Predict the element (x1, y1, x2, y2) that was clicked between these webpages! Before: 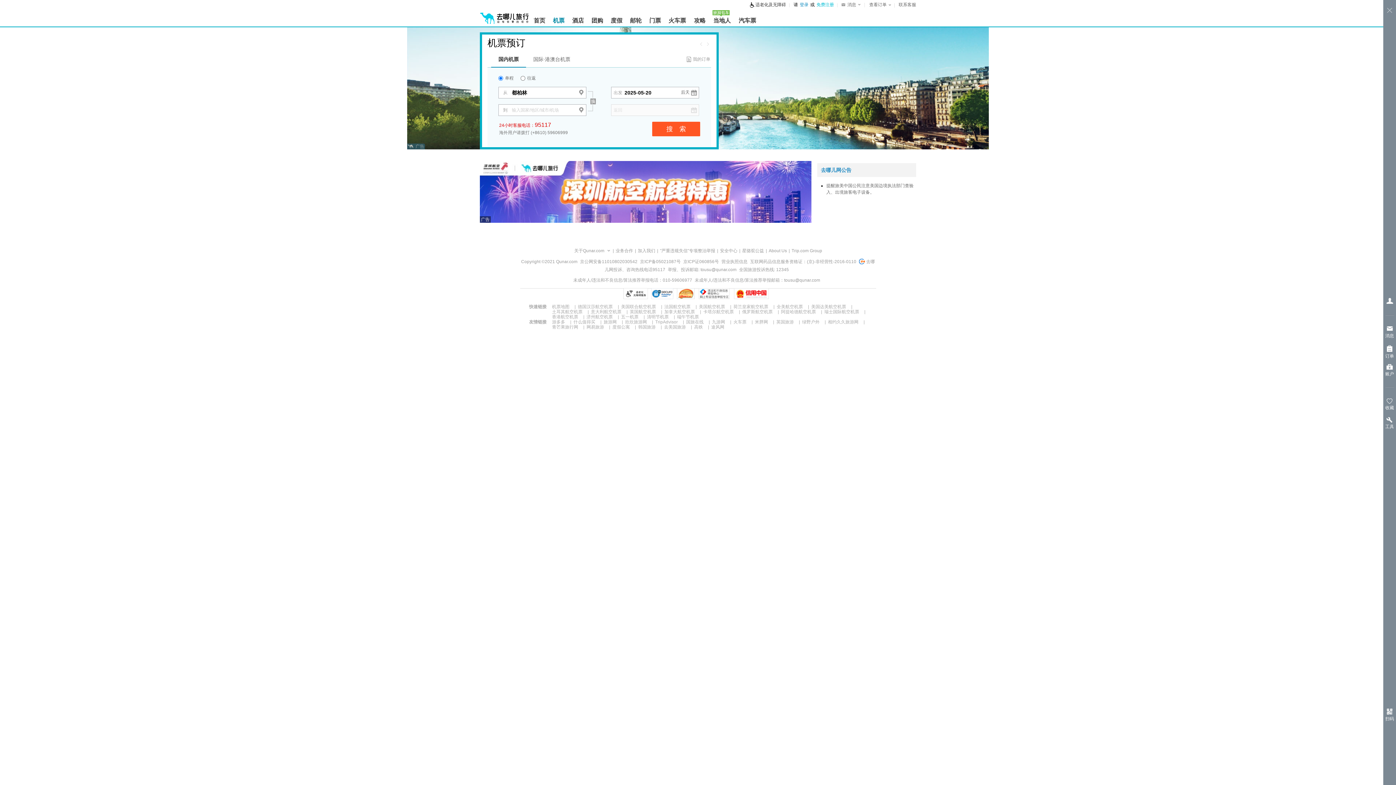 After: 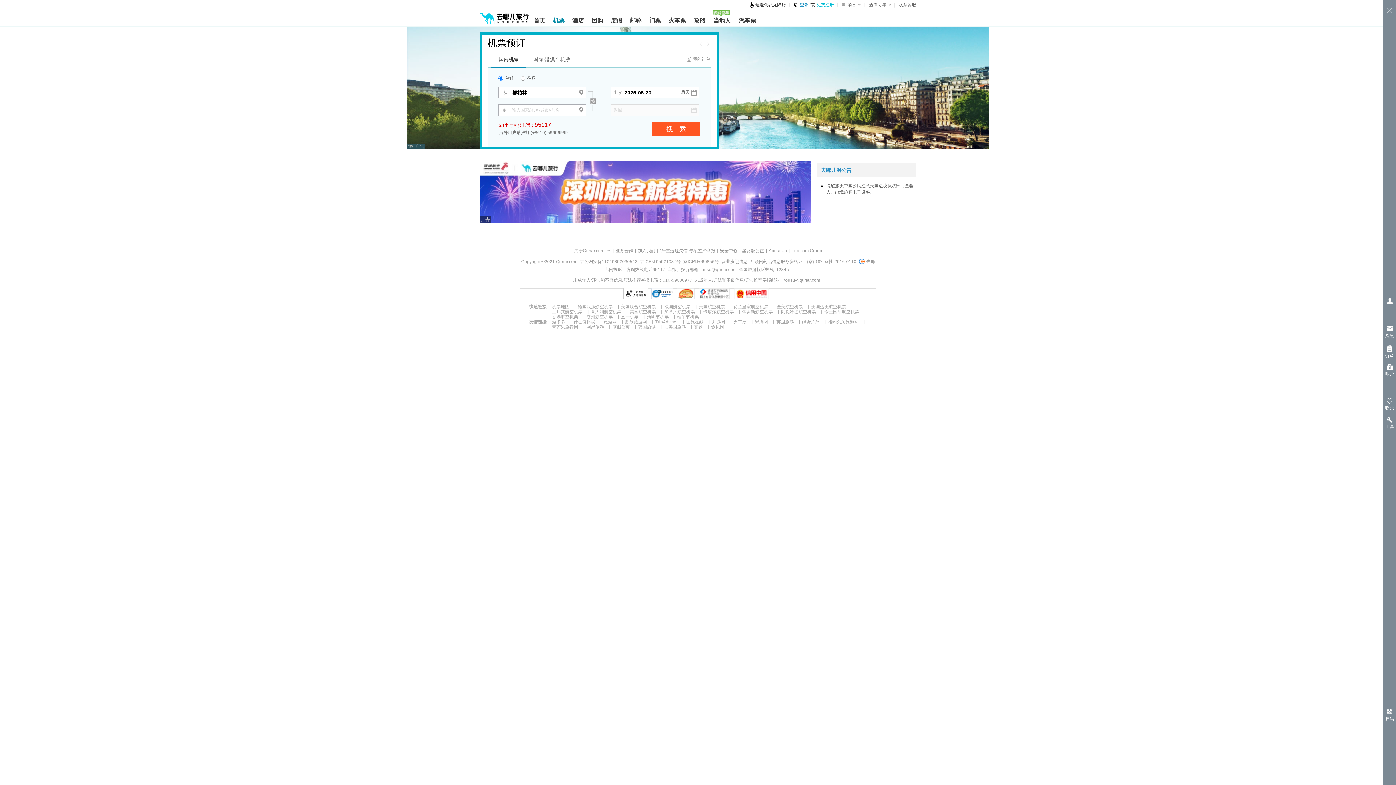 Action: bbox: (686, 56, 710, 62) label: 我的订单